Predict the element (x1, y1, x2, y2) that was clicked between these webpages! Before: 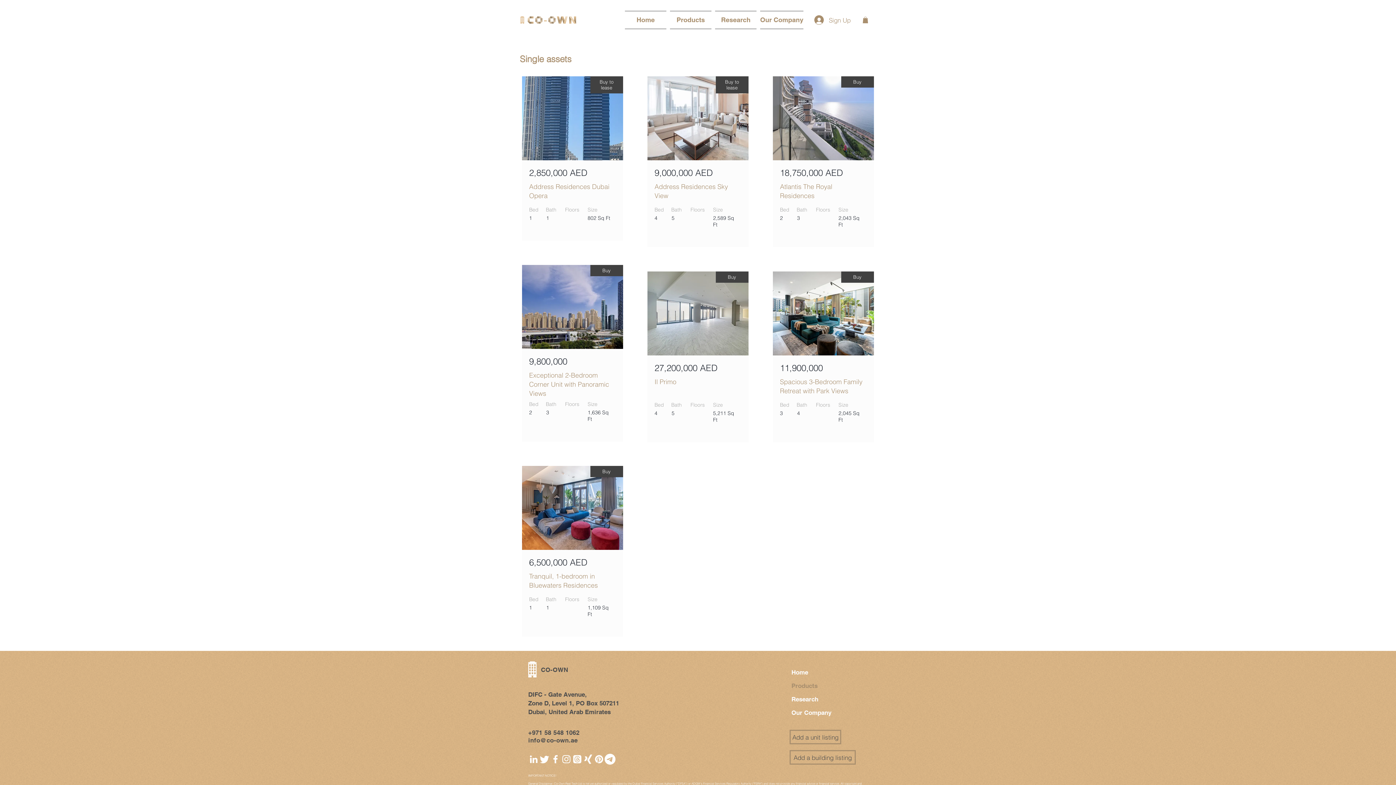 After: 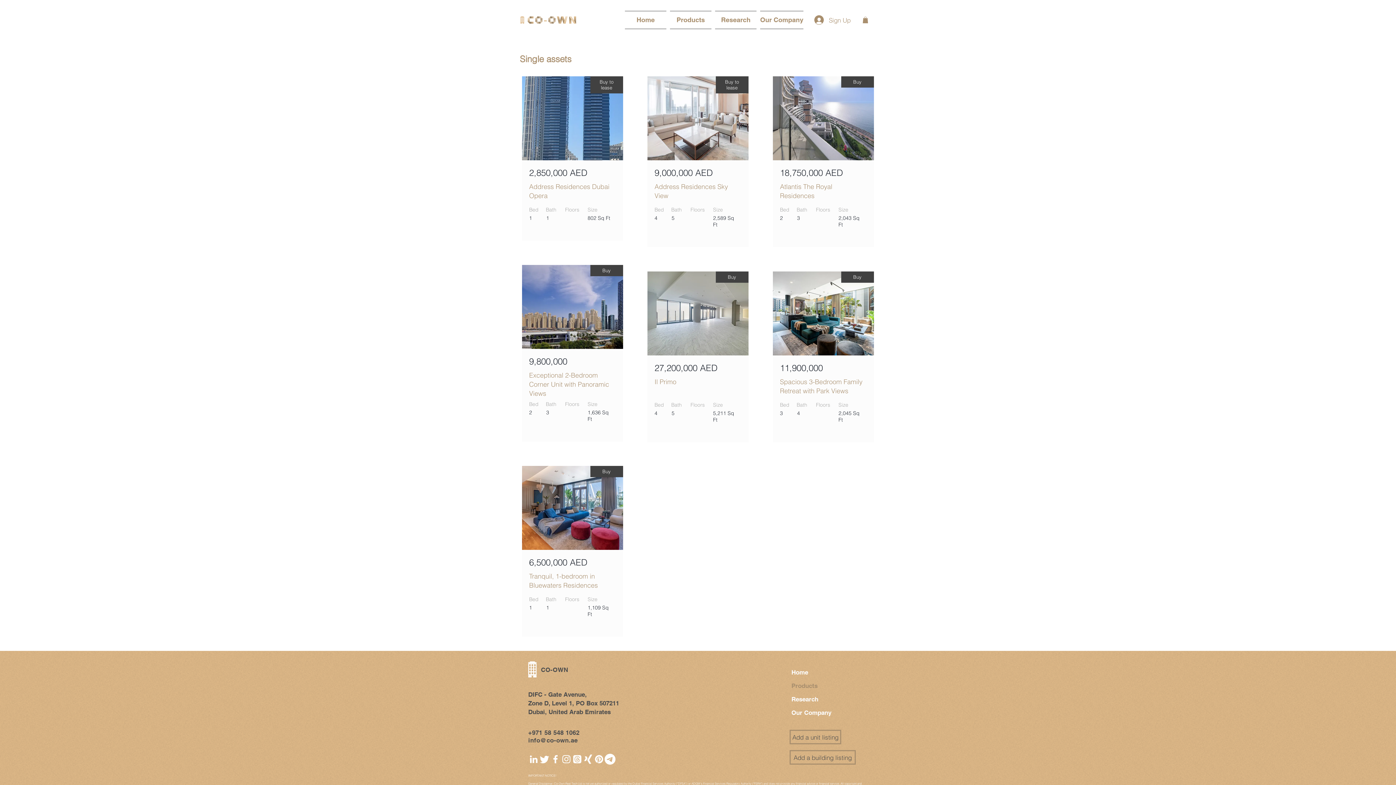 Action: bbox: (529, 167, 587, 178) label: 2,850,000 AED